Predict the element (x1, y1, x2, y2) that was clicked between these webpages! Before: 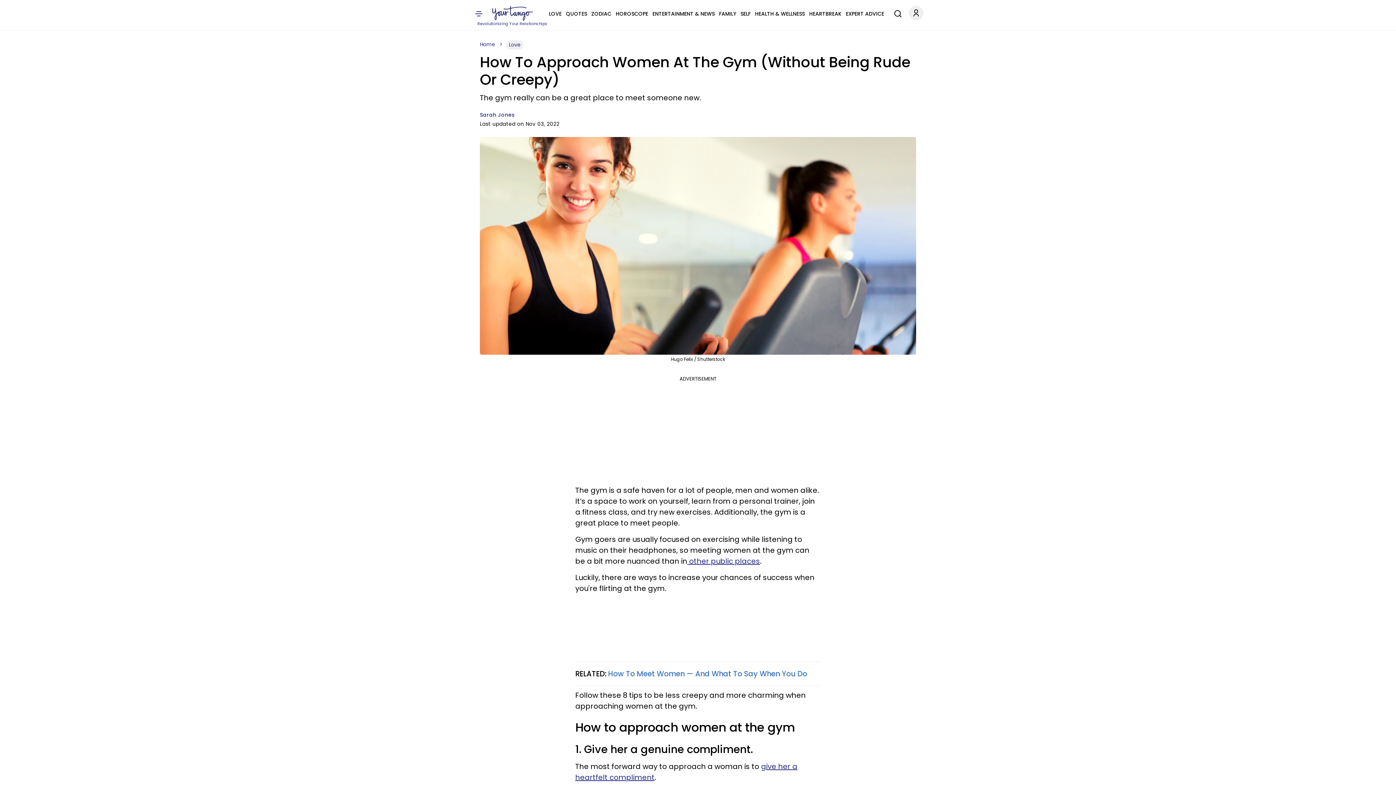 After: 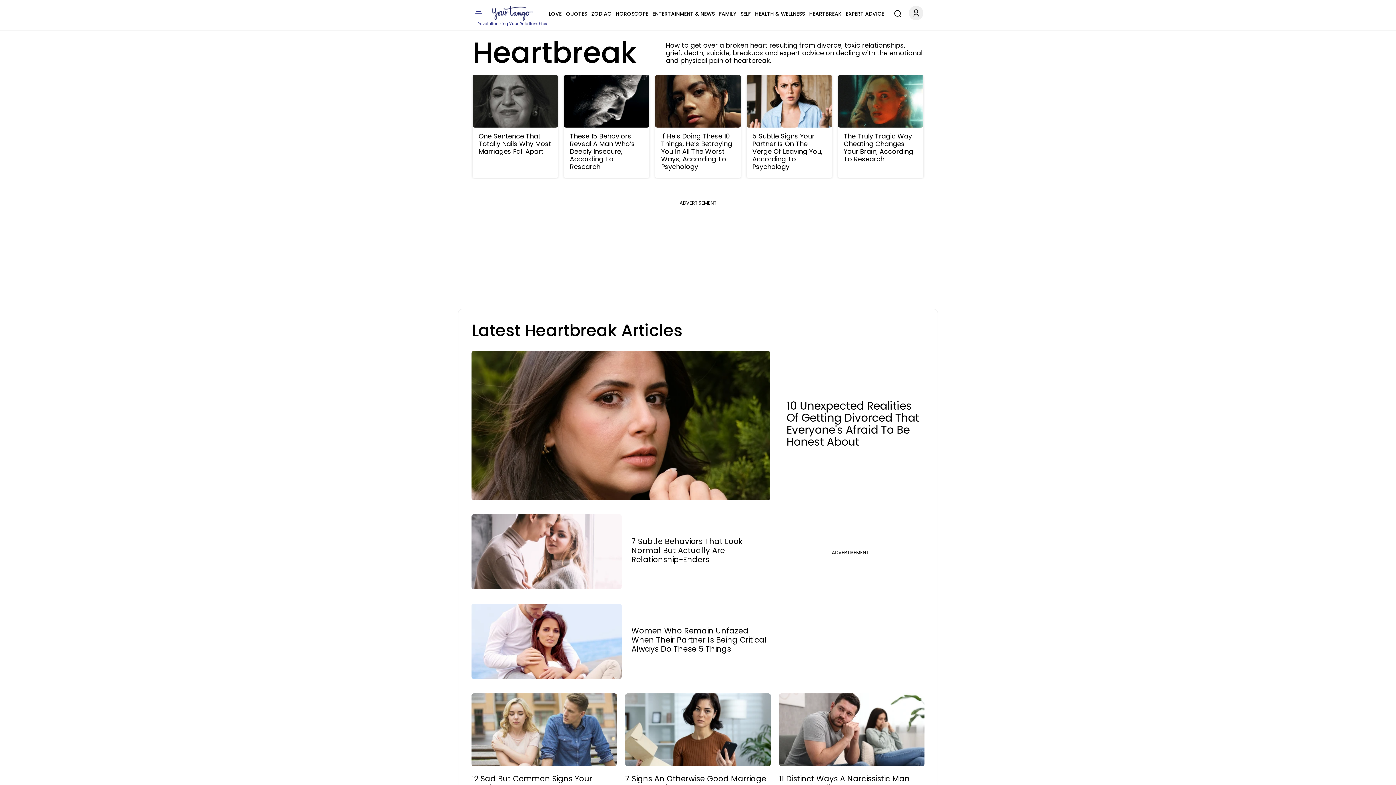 Action: bbox: (809, 9, 841, 18) label: HEARTBREAK